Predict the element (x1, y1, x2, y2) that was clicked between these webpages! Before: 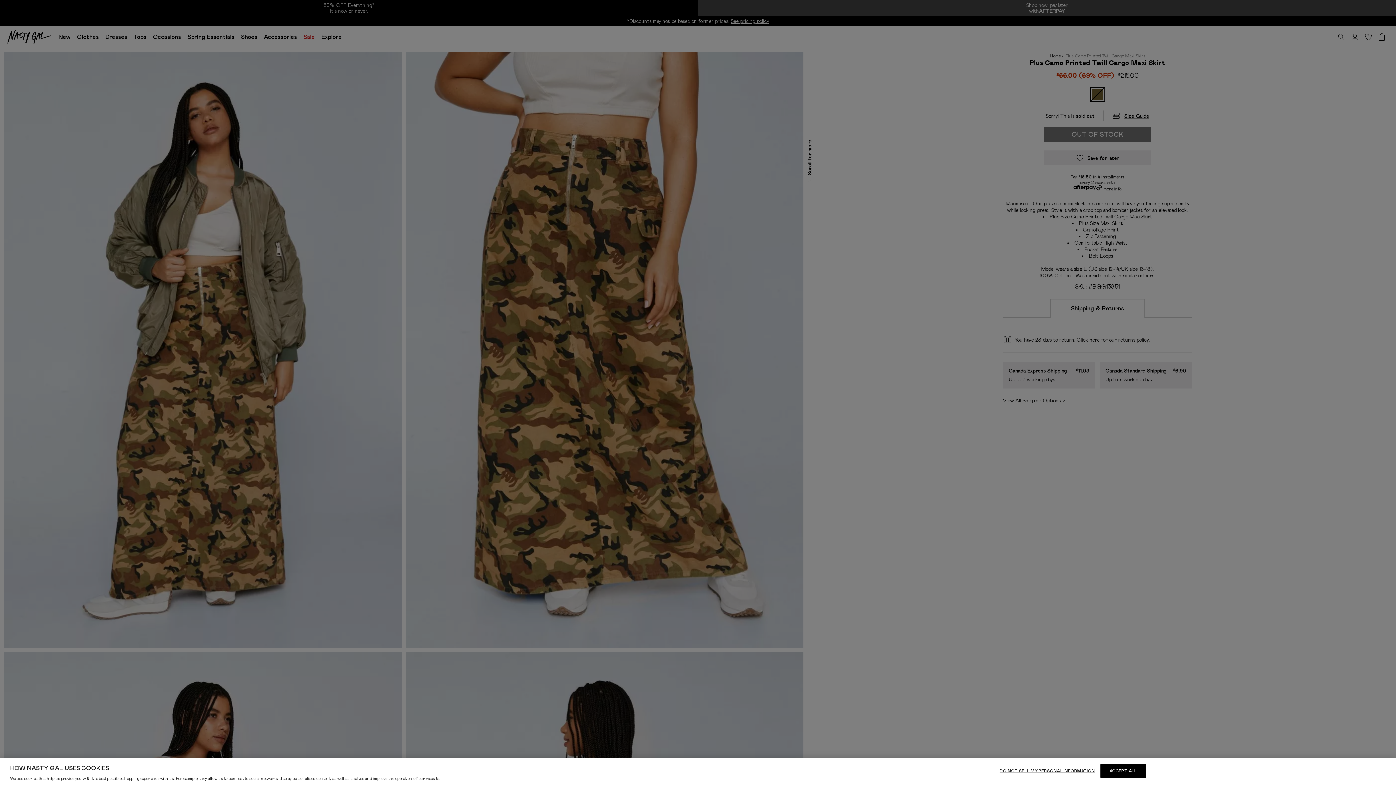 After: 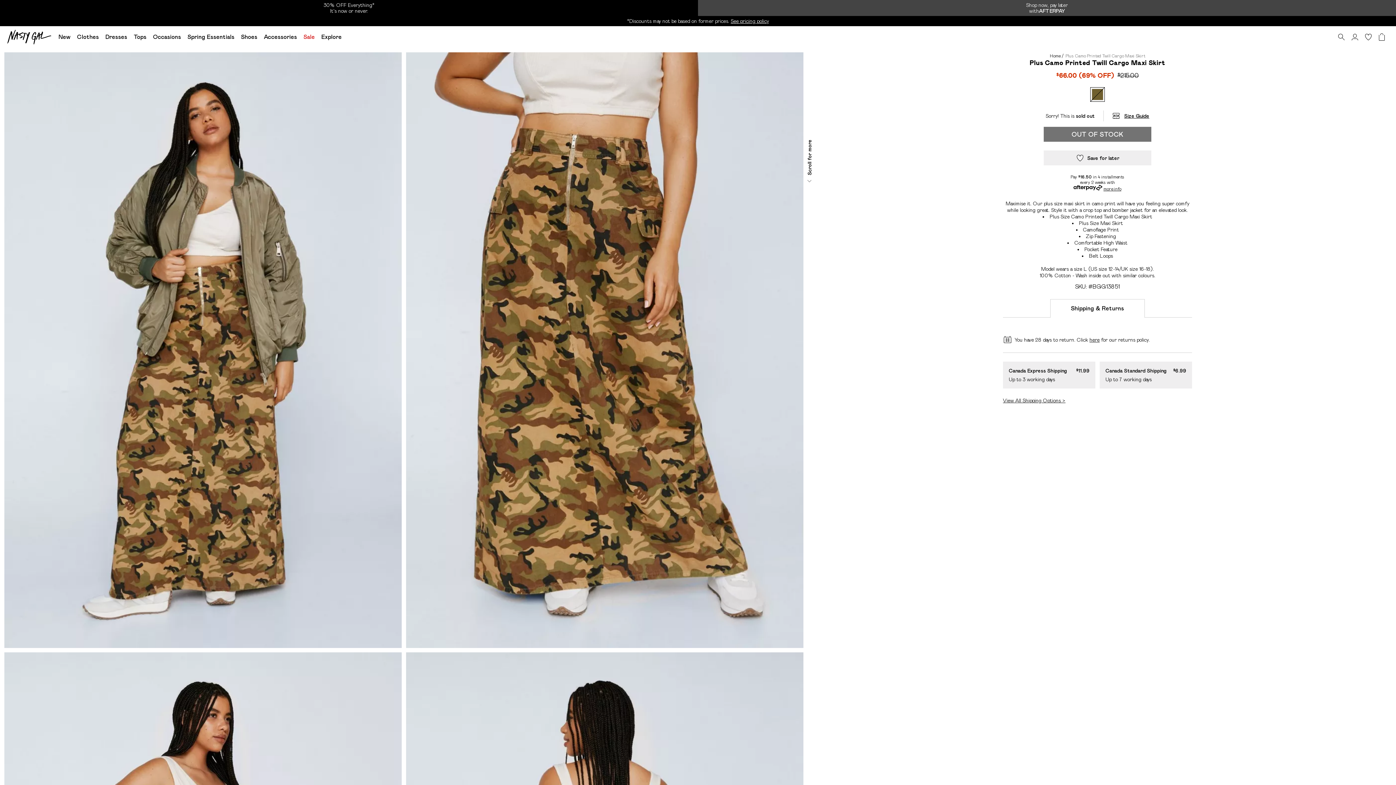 Action: label: ACCEPT ALL bbox: (1100, 764, 1146, 778)